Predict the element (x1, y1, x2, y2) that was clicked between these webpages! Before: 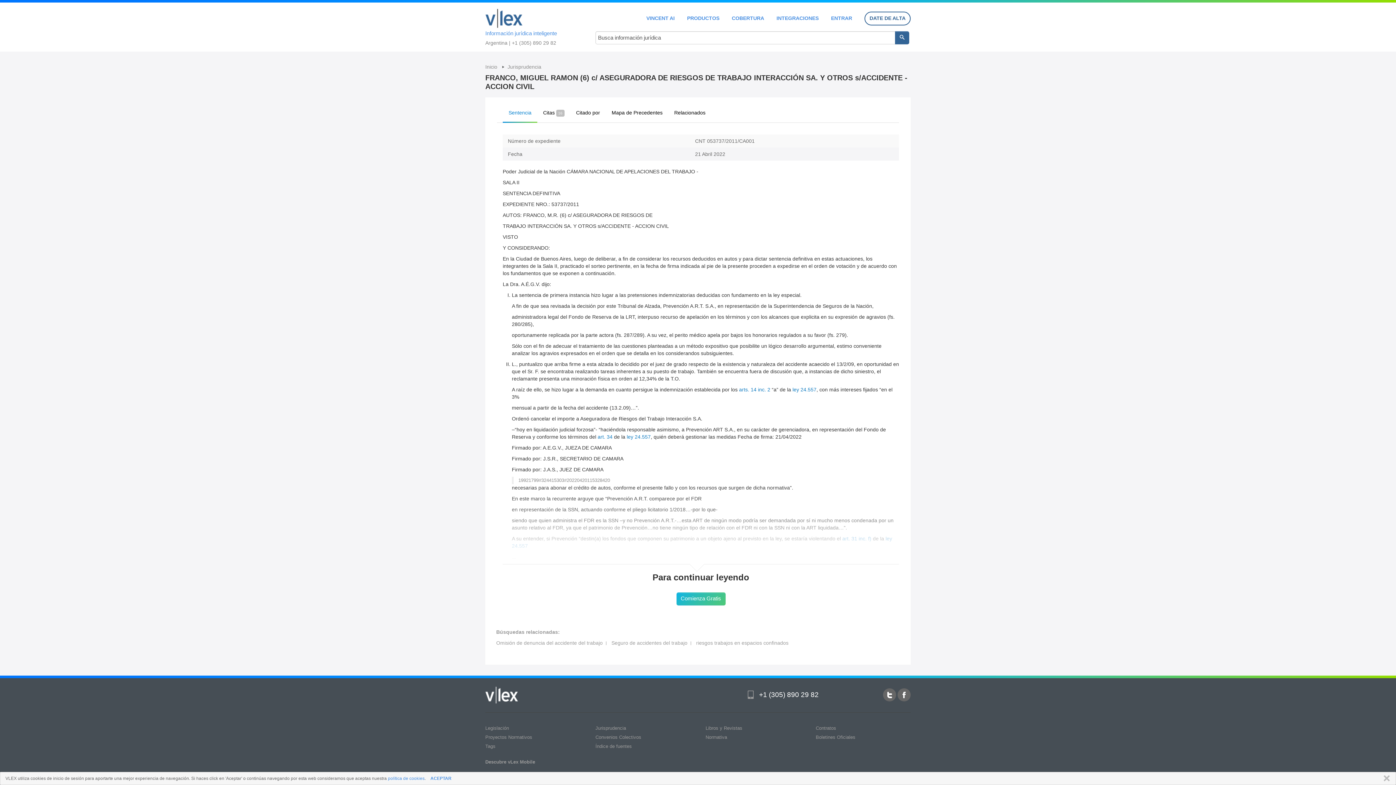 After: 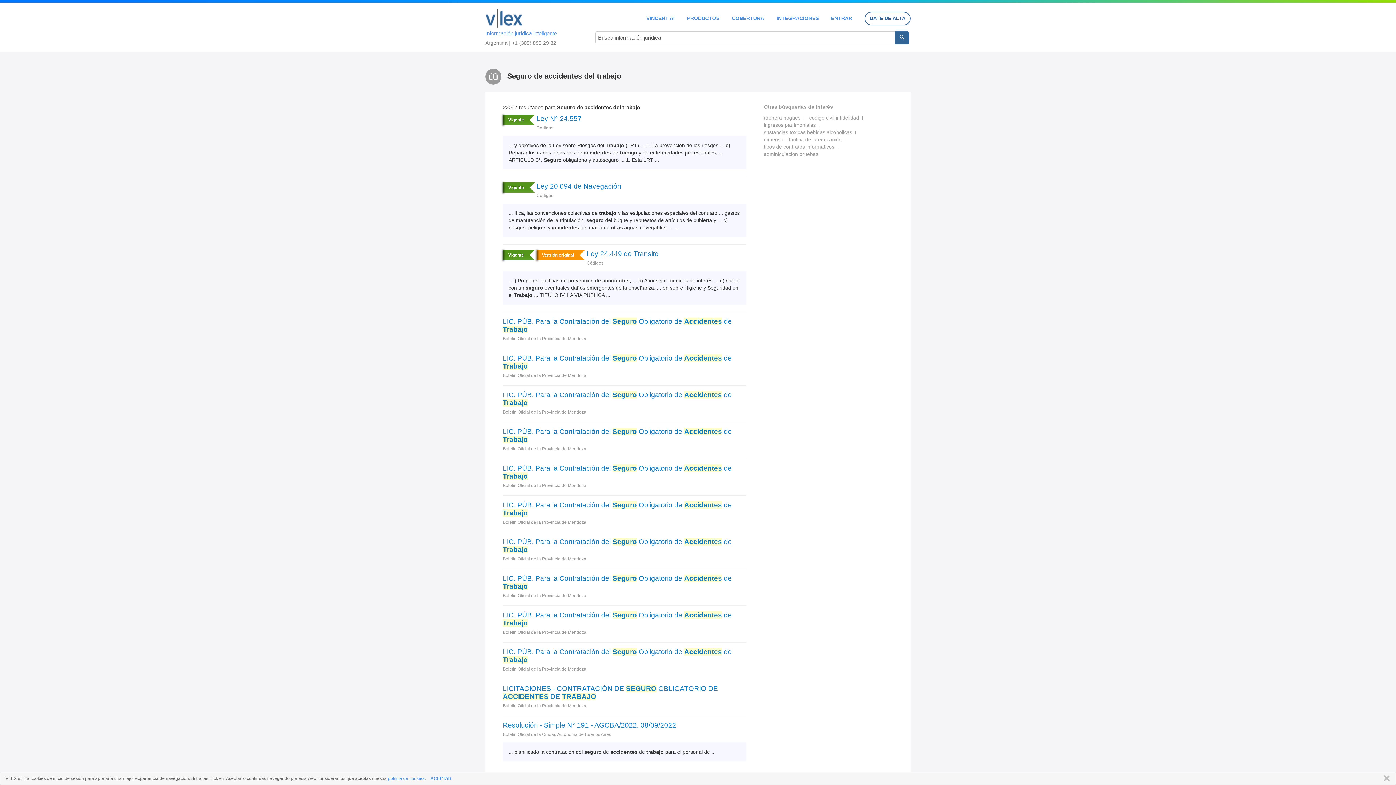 Action: label: Seguro de accidentes del trabajo bbox: (611, 640, 687, 646)